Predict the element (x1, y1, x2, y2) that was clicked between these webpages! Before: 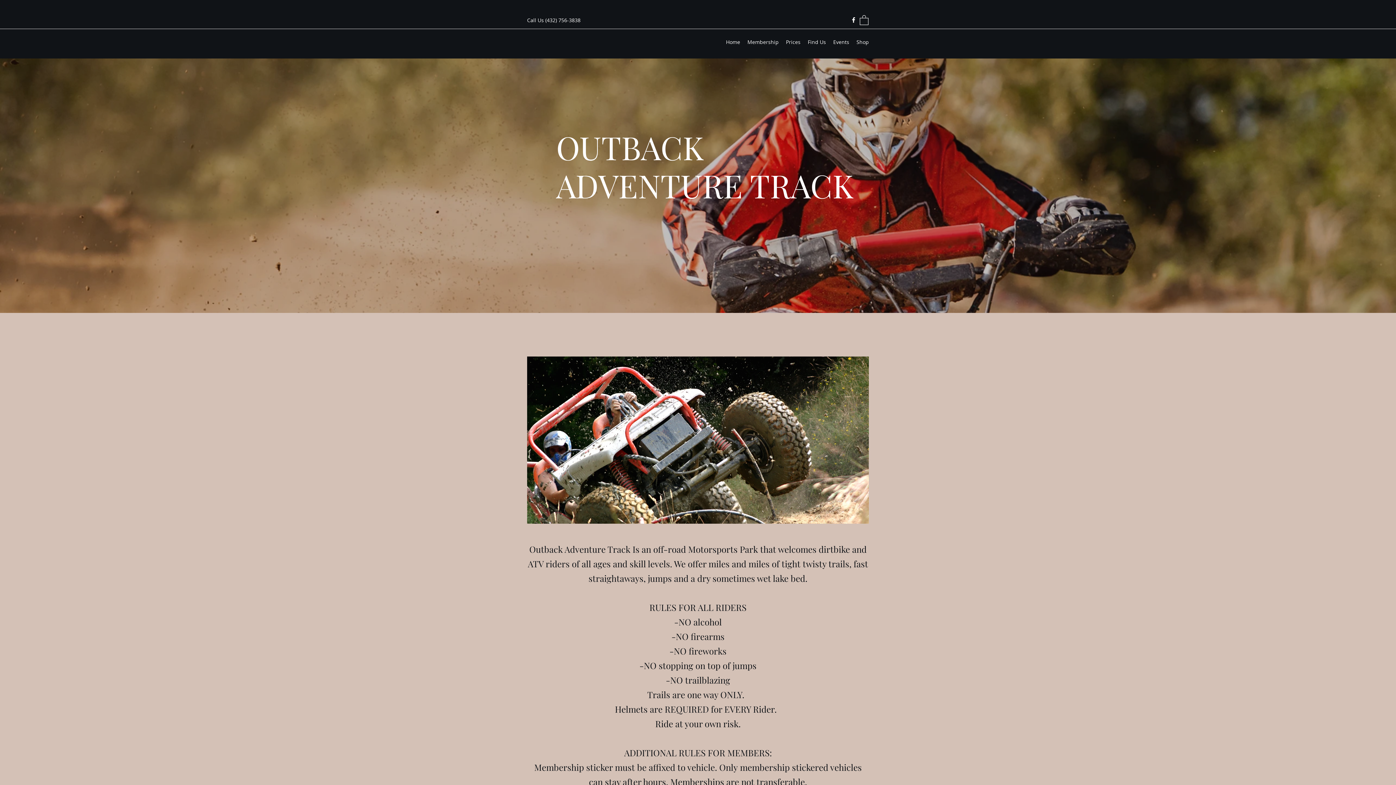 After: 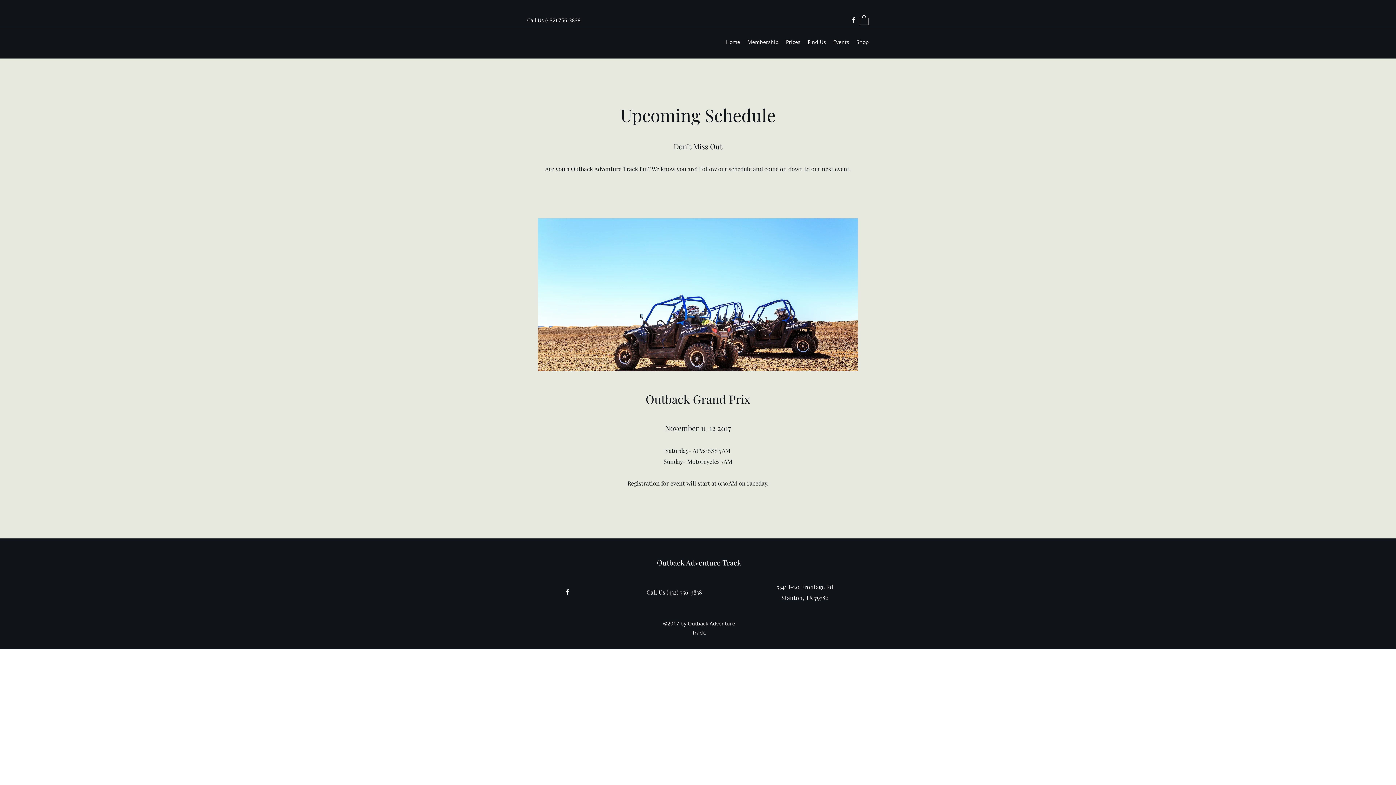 Action: bbox: (829, 36, 853, 47) label: Events